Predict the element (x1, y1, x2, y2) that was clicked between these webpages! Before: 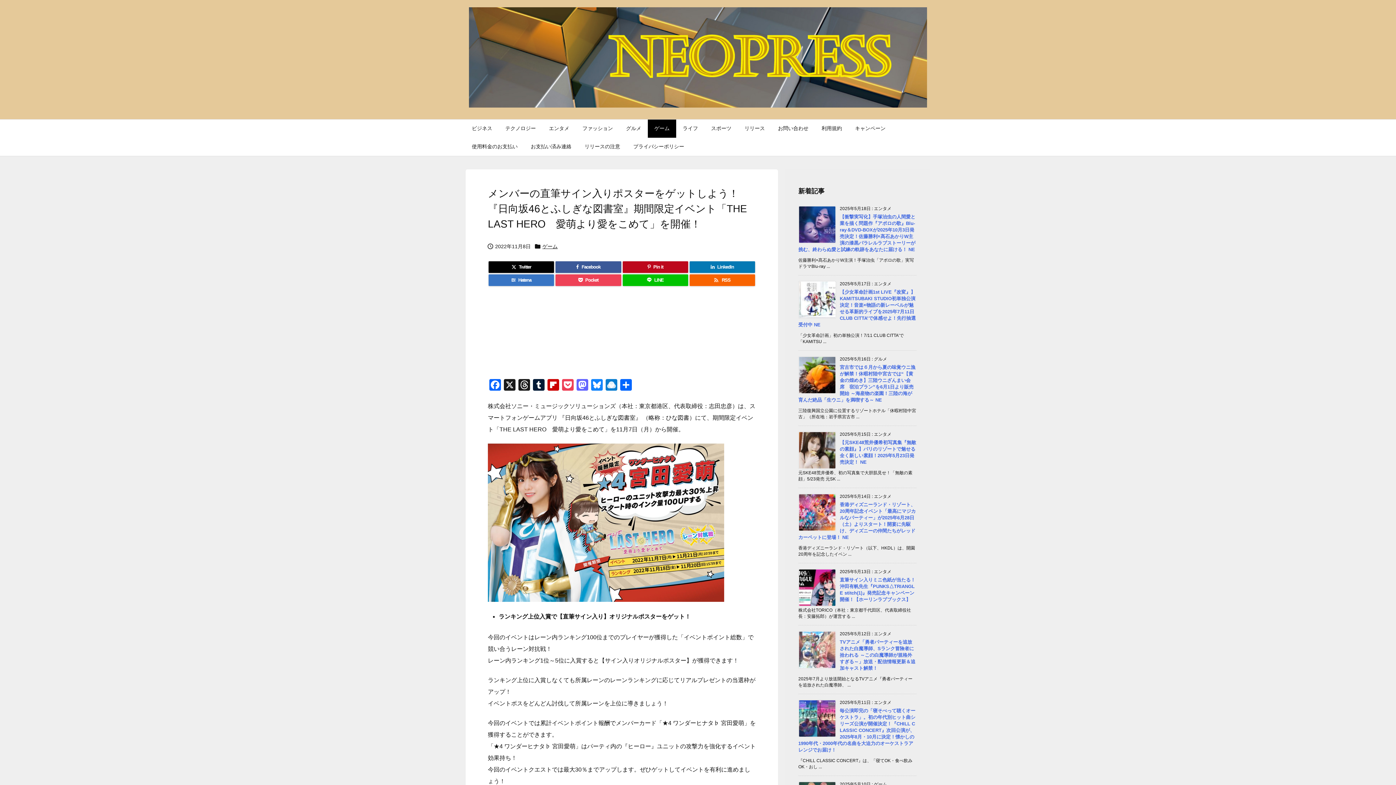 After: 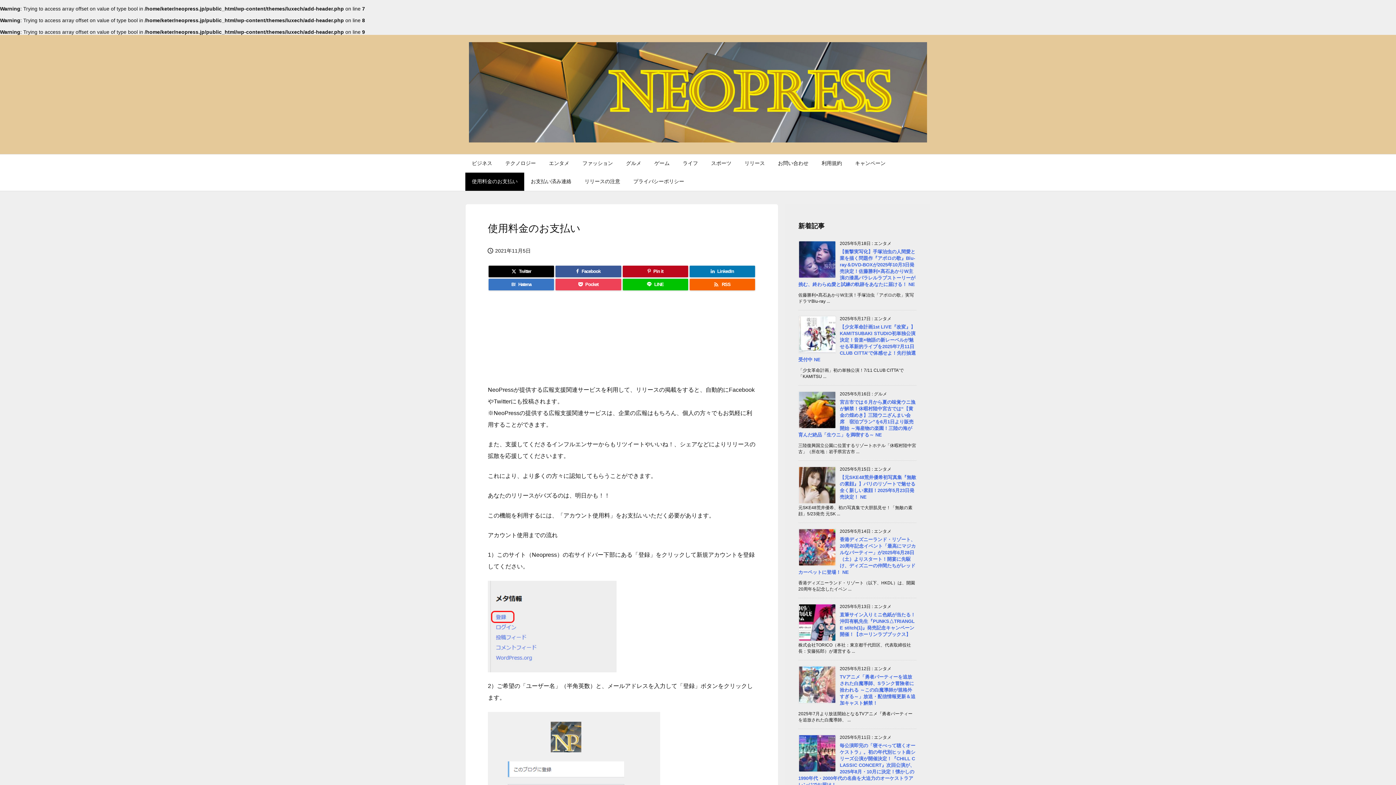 Action: bbox: (465, 137, 524, 155) label: 使用料金のお支払い